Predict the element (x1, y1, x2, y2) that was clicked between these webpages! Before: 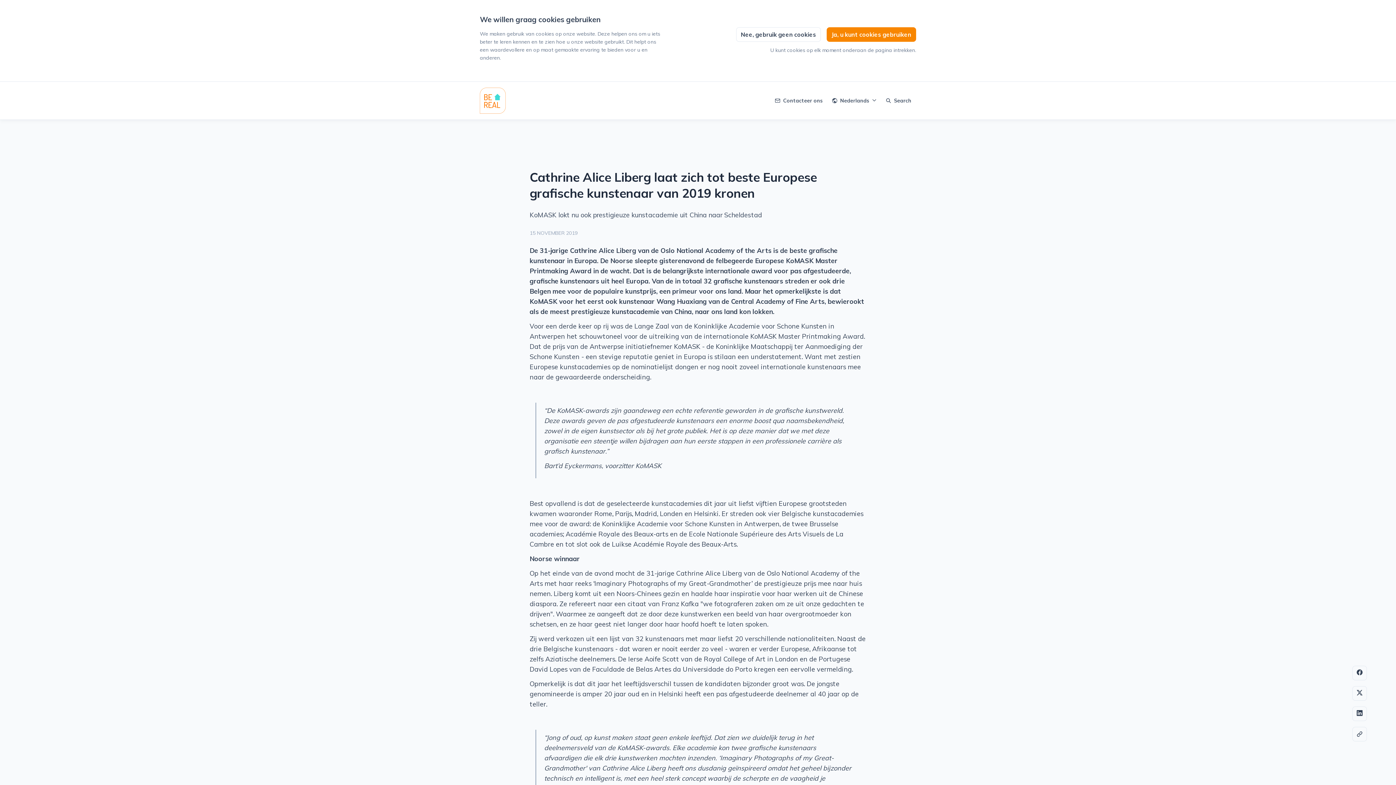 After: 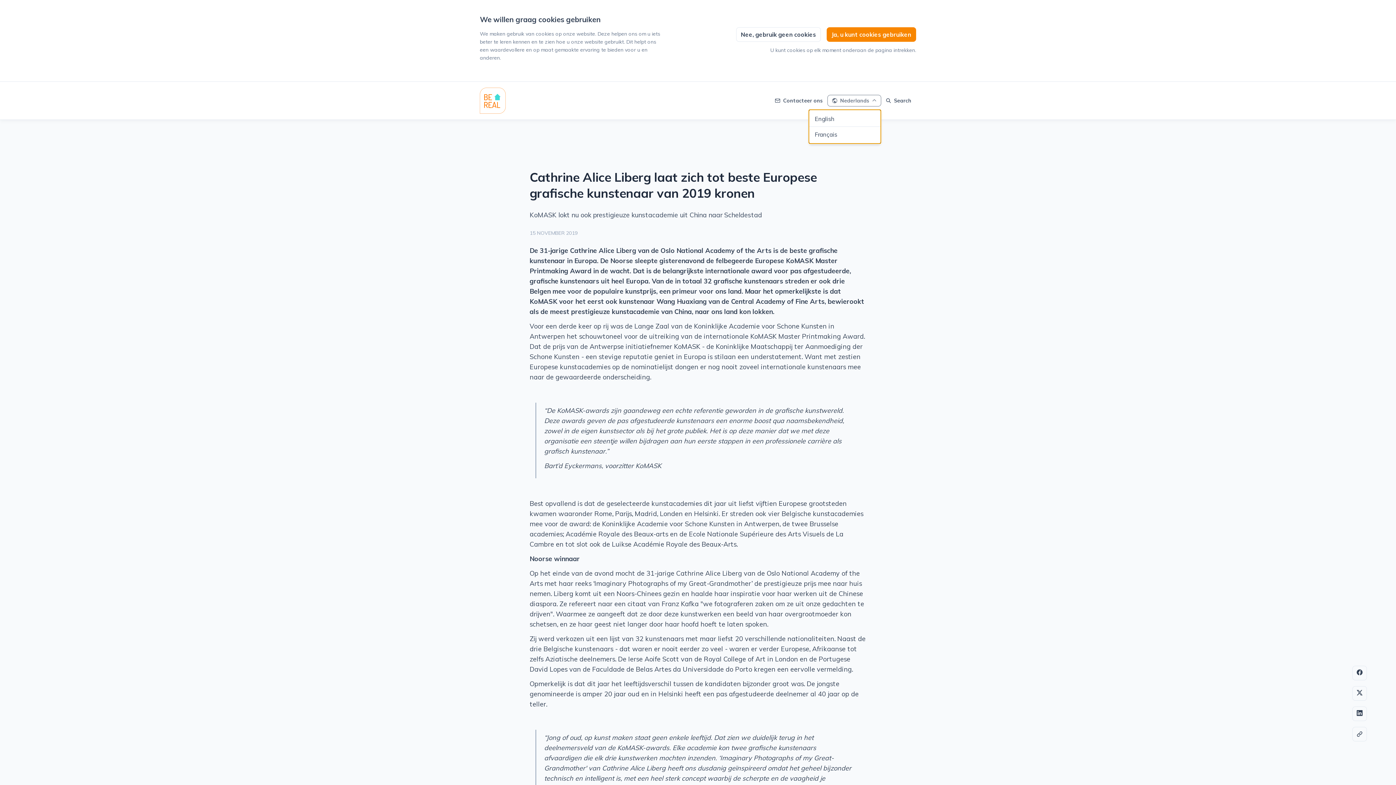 Action: bbox: (827, 94, 881, 106) label: Nederlands